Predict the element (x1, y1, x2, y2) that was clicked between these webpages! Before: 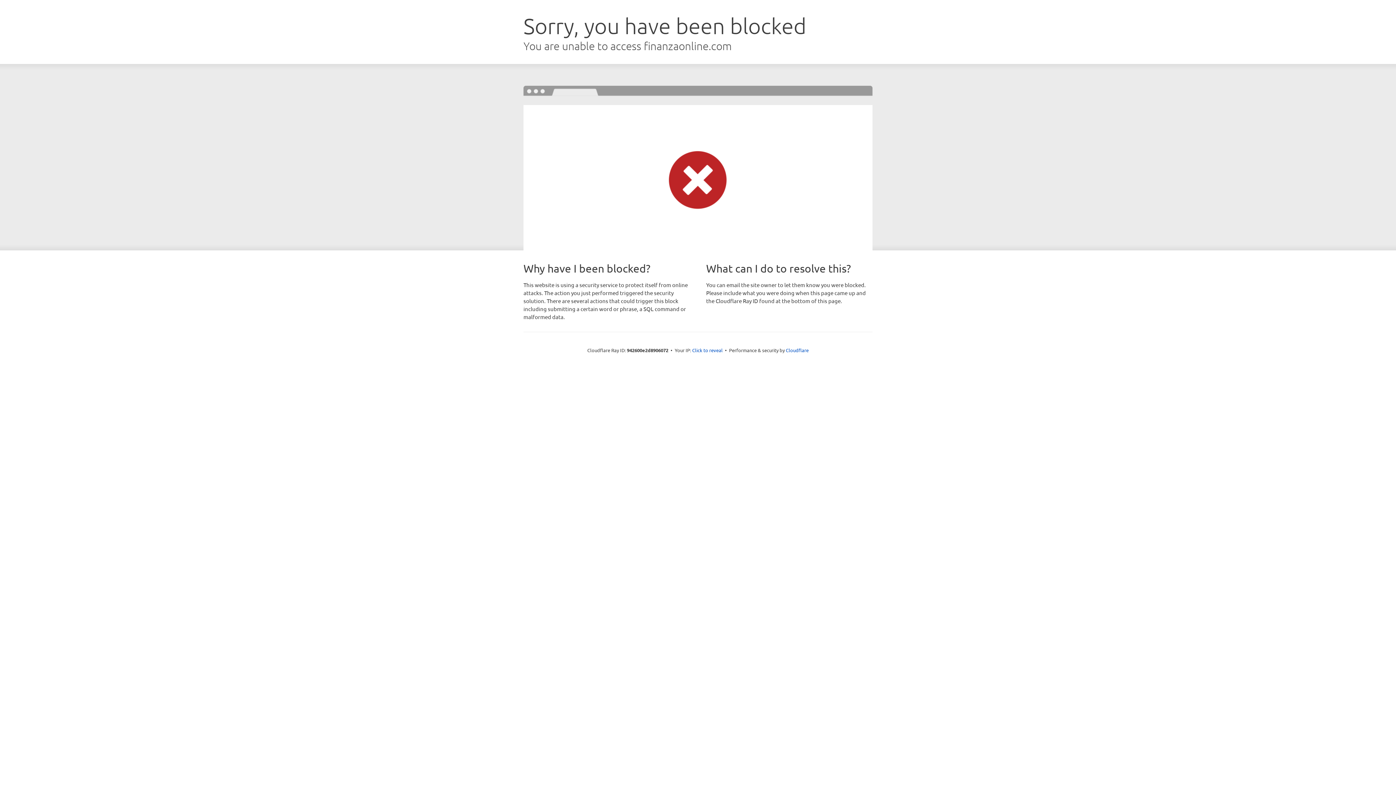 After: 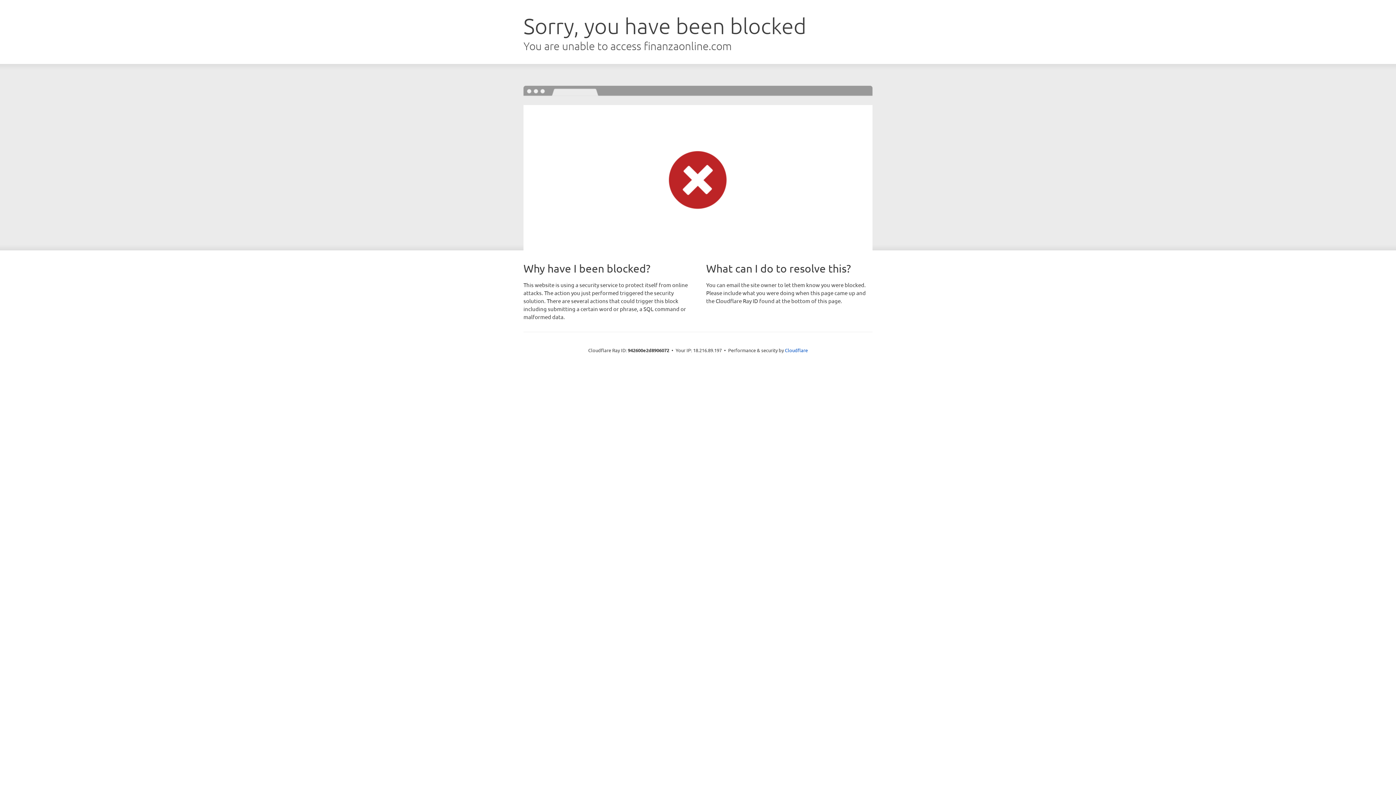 Action: bbox: (692, 346, 722, 353) label: Click to reveal